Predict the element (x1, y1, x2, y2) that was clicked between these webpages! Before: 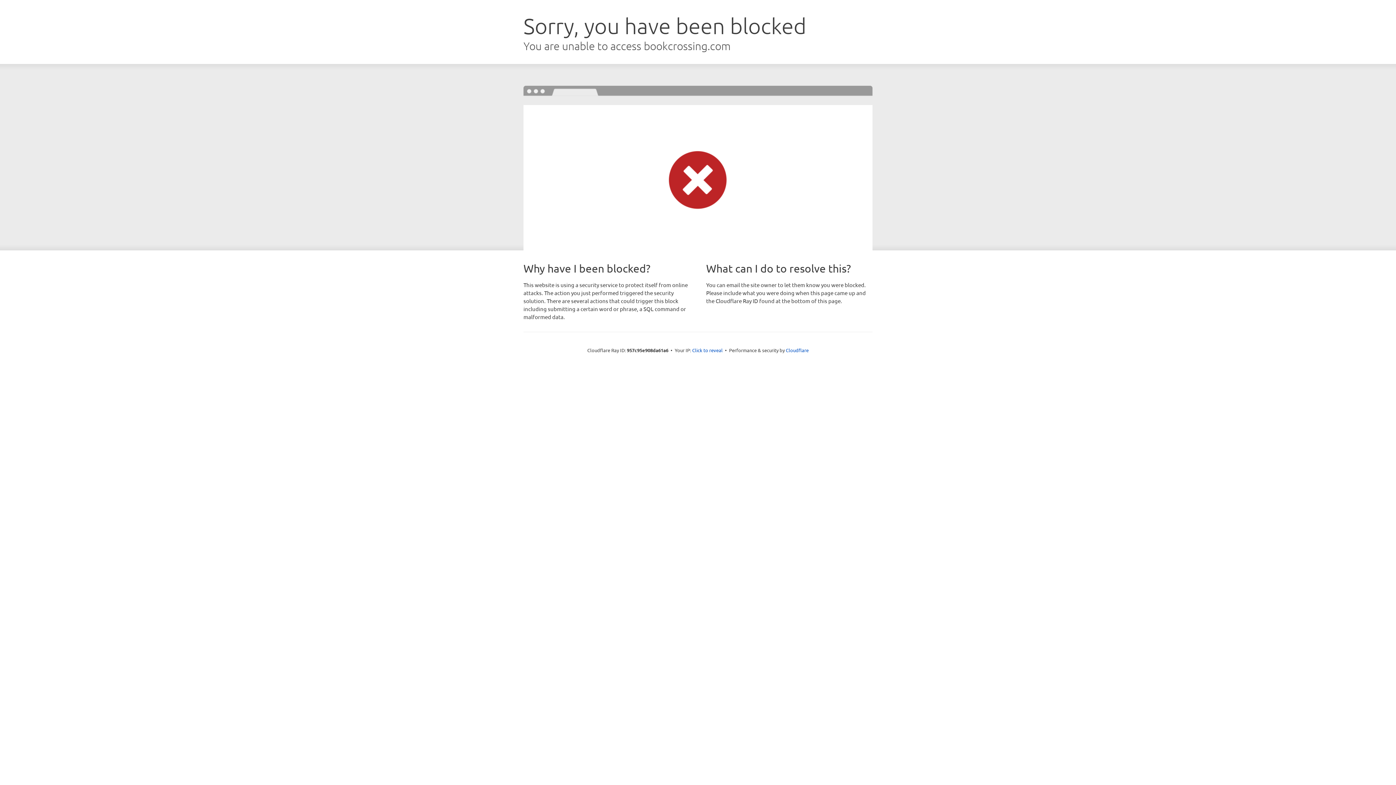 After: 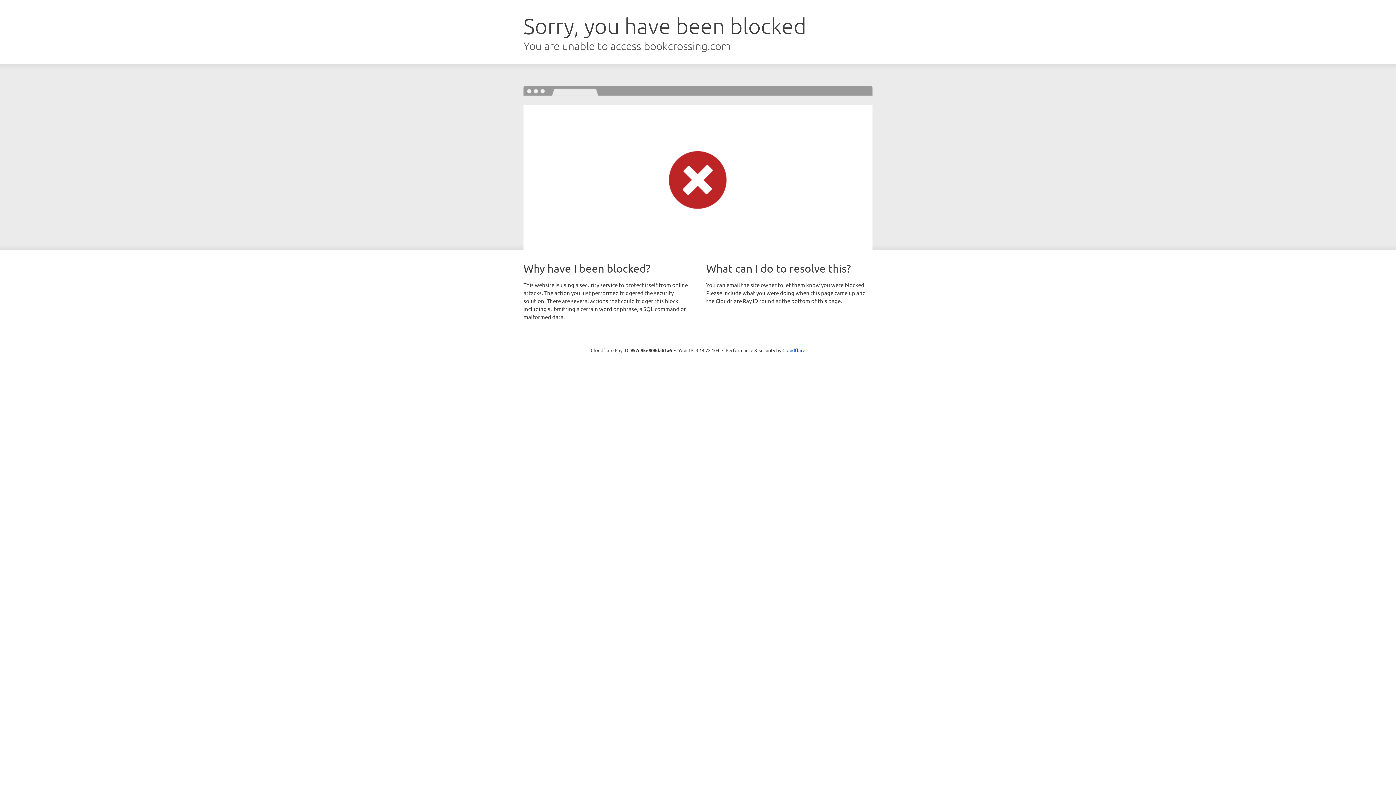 Action: bbox: (692, 346, 722, 353) label: Click to reveal